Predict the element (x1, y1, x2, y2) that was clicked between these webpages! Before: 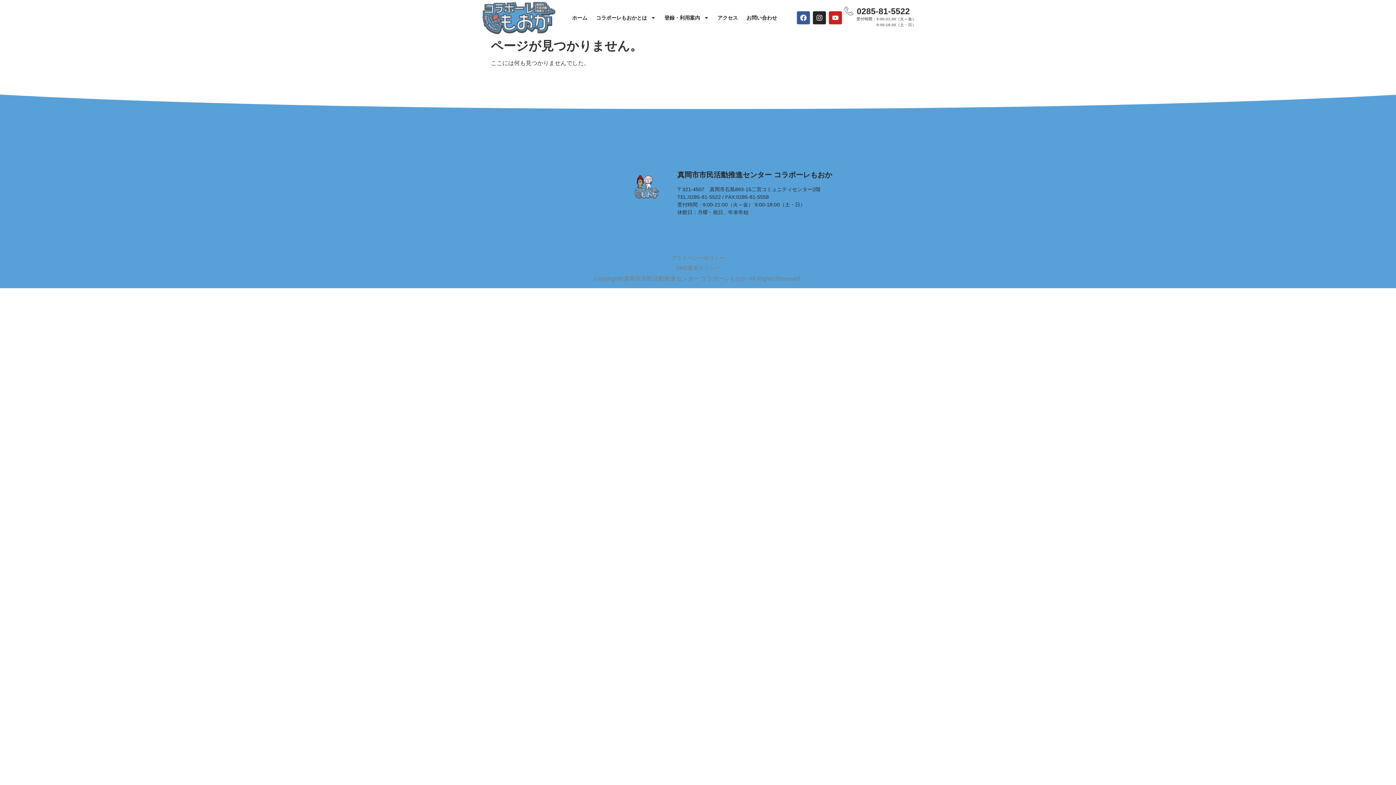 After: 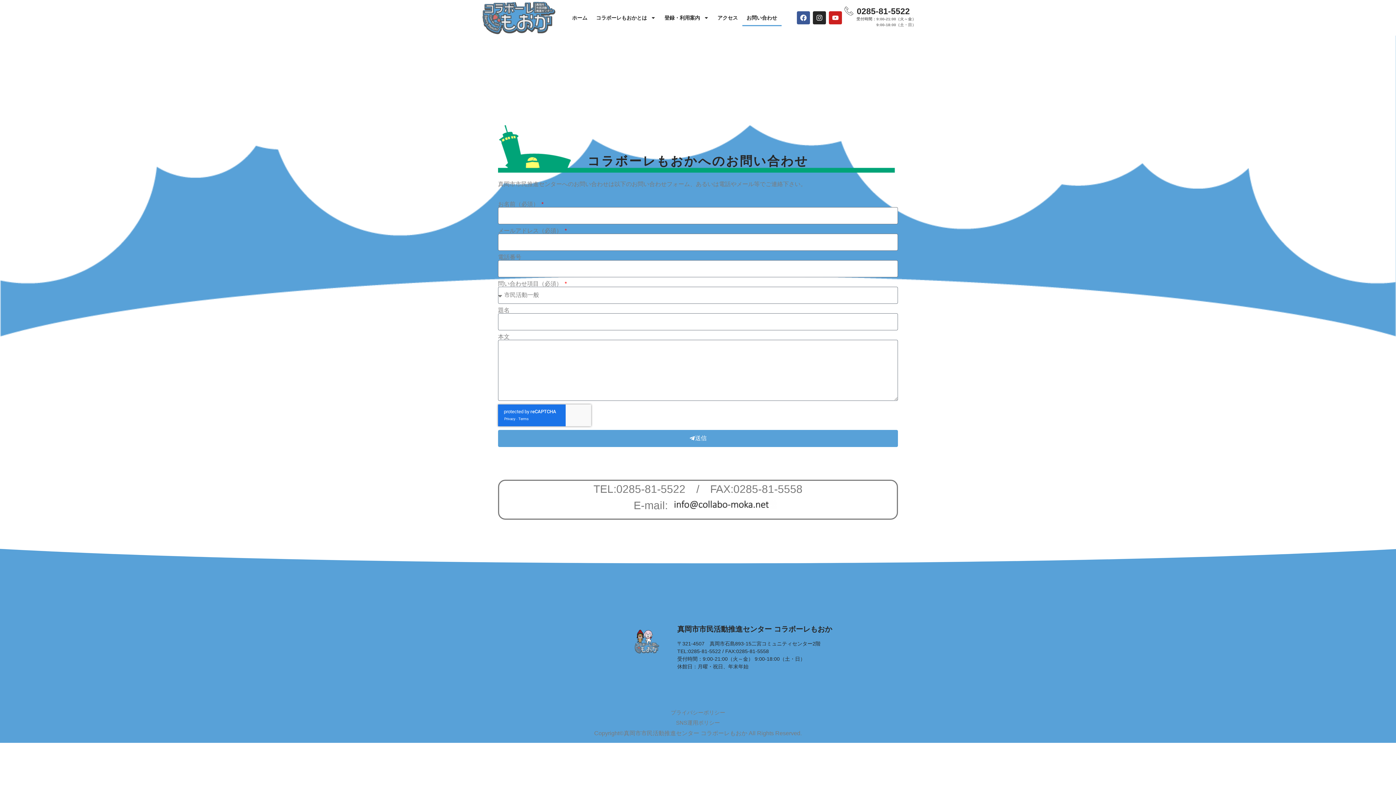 Action: label: お問い合わせ bbox: (742, 9, 781, 26)